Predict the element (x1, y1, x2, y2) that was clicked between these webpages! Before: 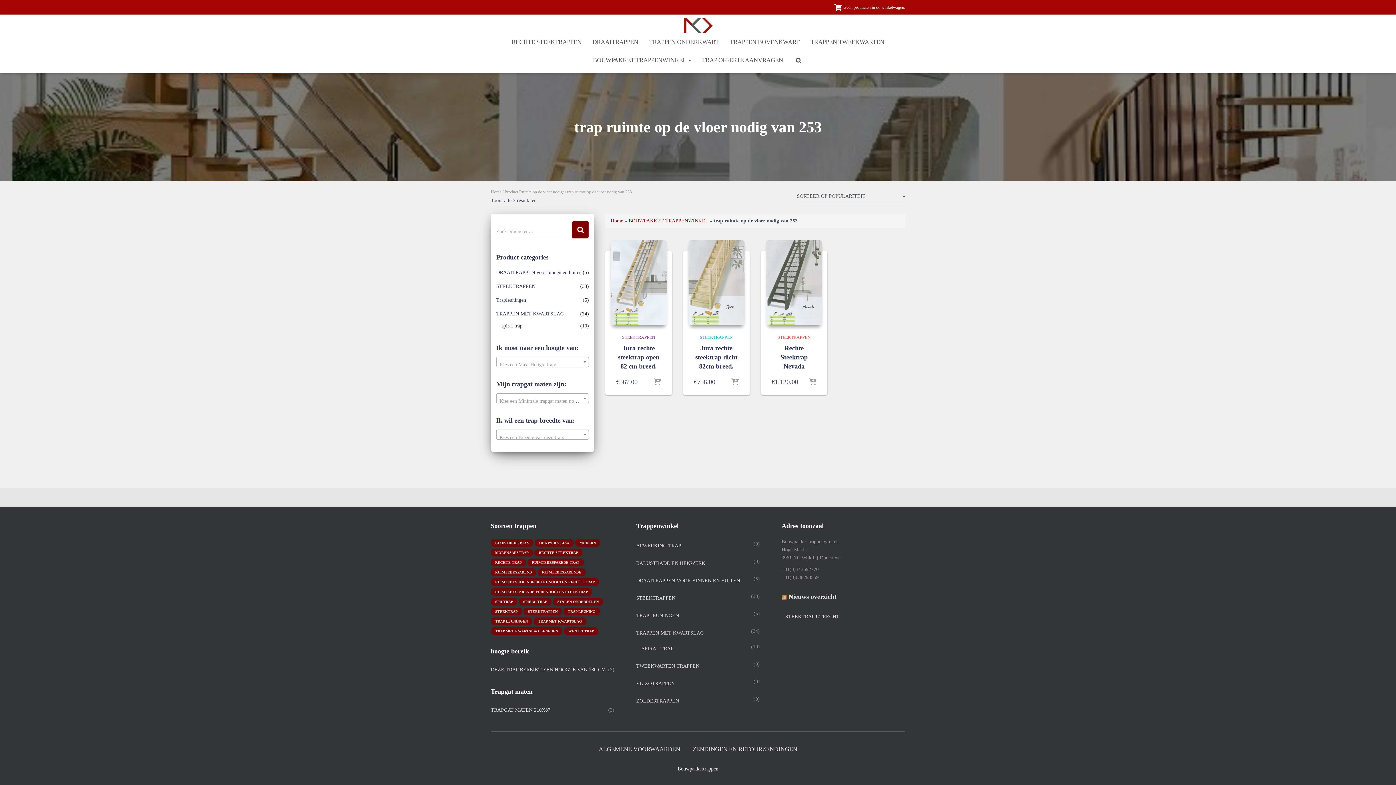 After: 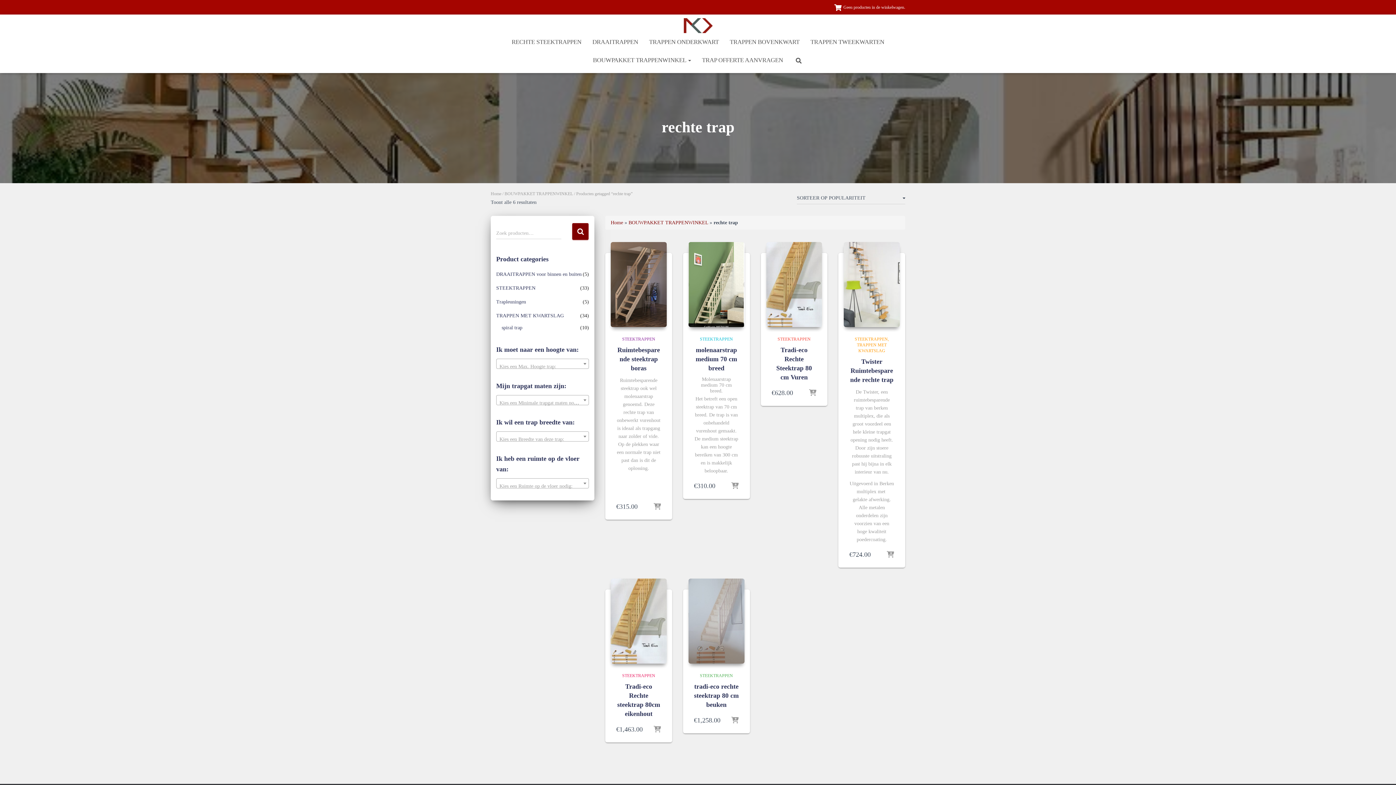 Action: label: rechte trap (6 producten) bbox: (490, 558, 526, 566)